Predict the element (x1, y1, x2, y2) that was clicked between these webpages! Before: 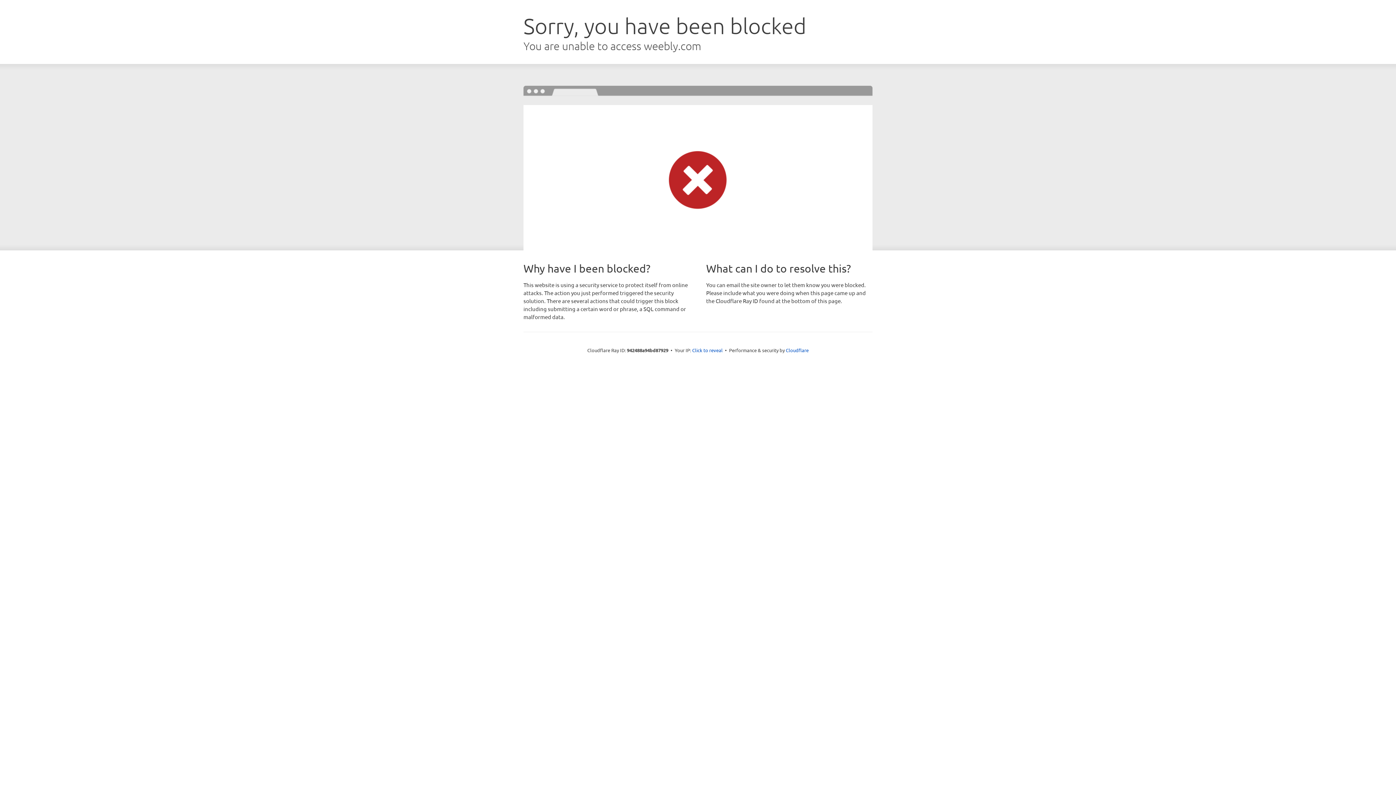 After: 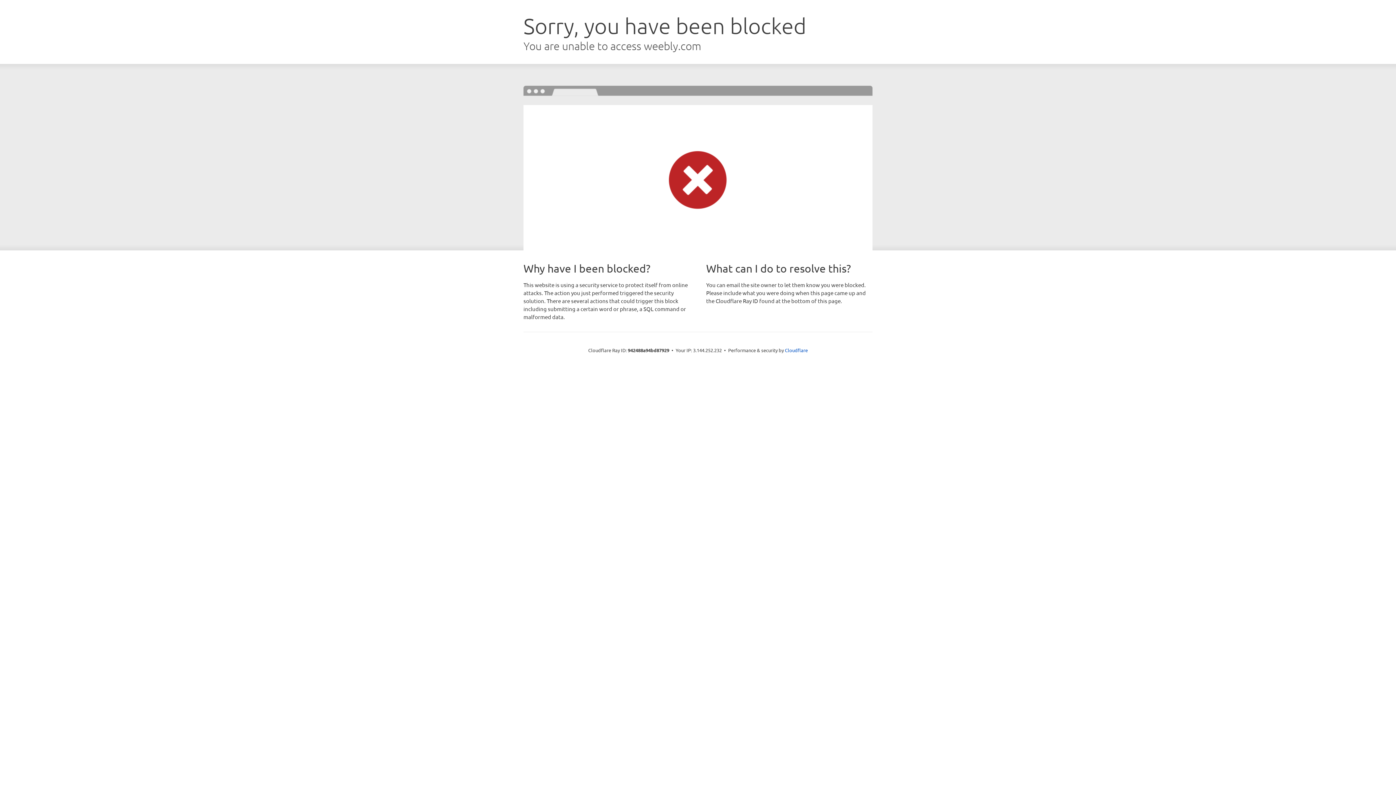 Action: label: Click to reveal bbox: (692, 346, 722, 353)